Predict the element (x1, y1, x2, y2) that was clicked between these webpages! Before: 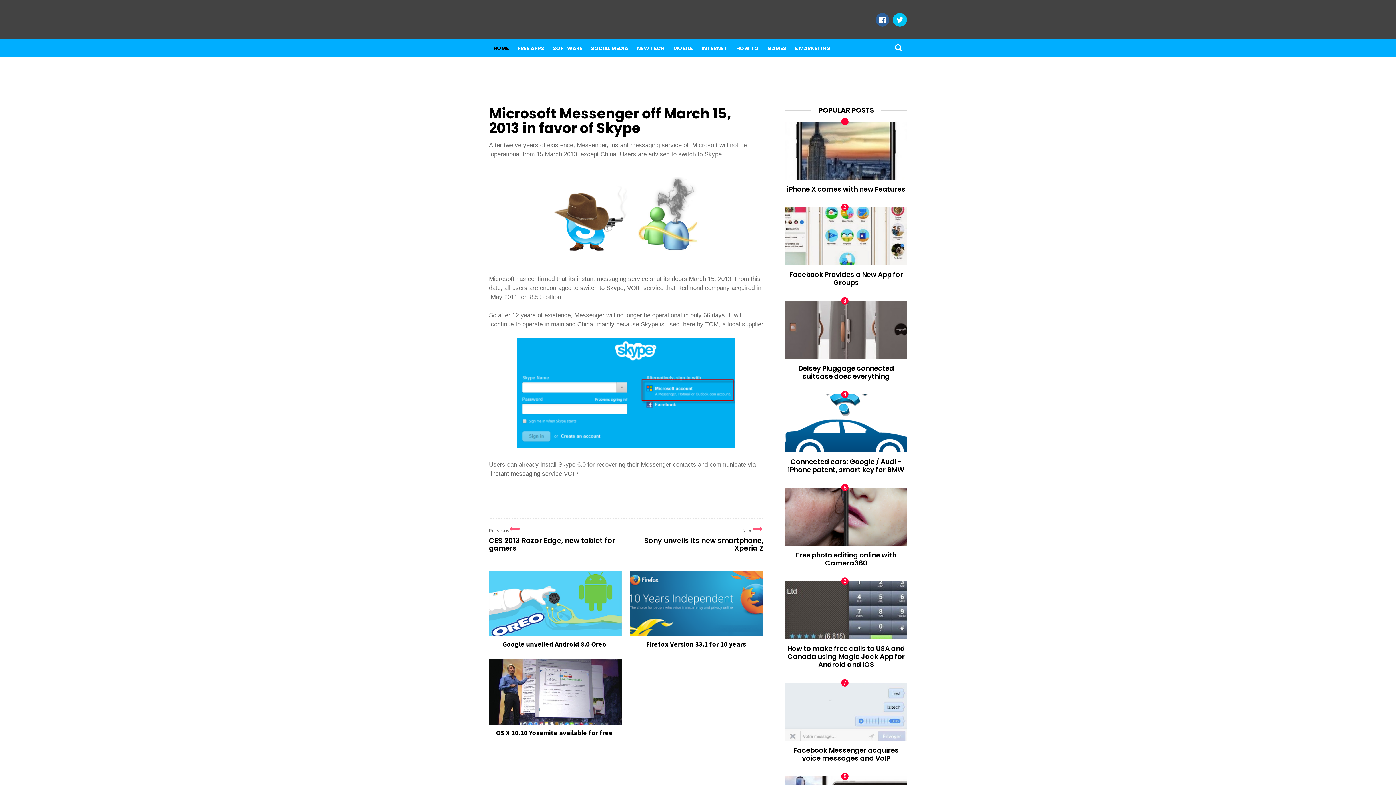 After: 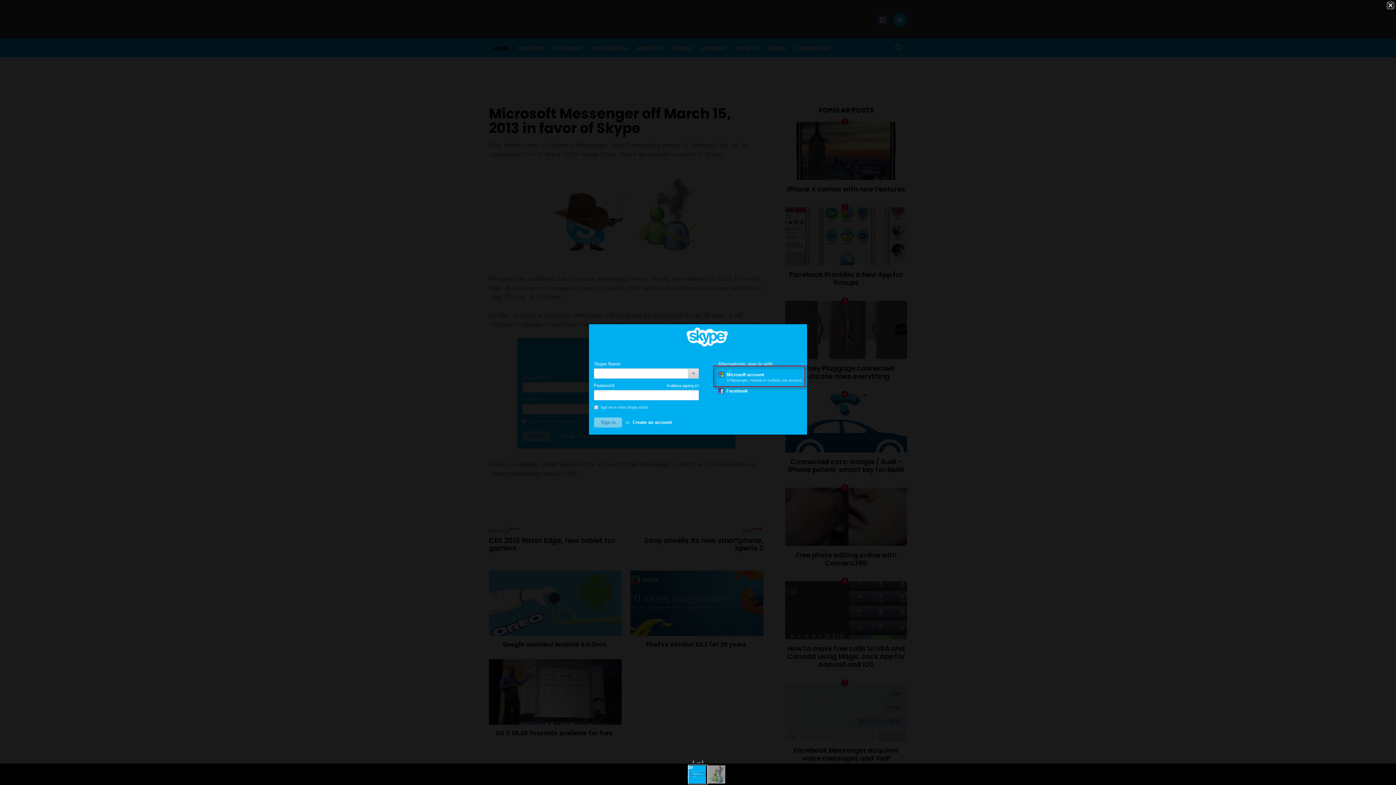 Action: bbox: (517, 443, 735, 450)